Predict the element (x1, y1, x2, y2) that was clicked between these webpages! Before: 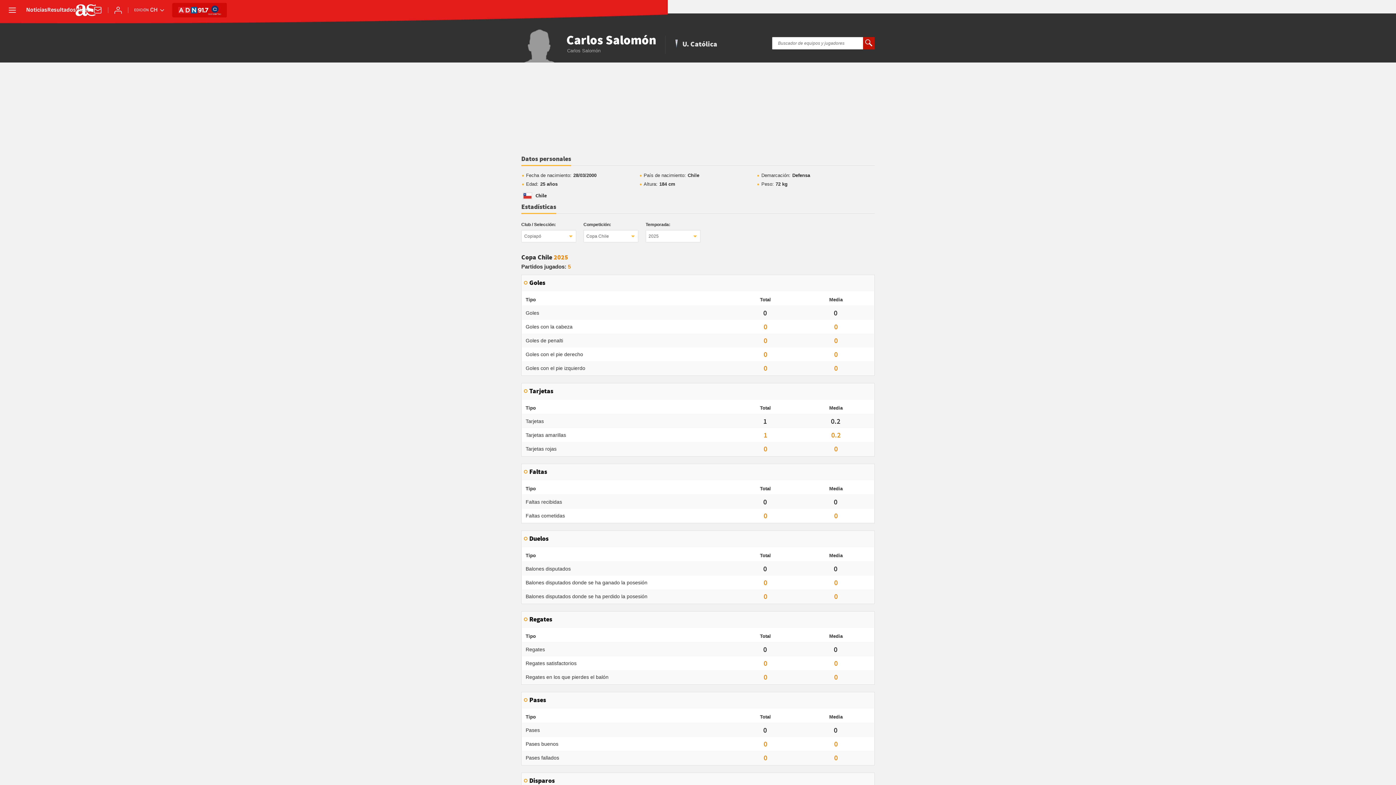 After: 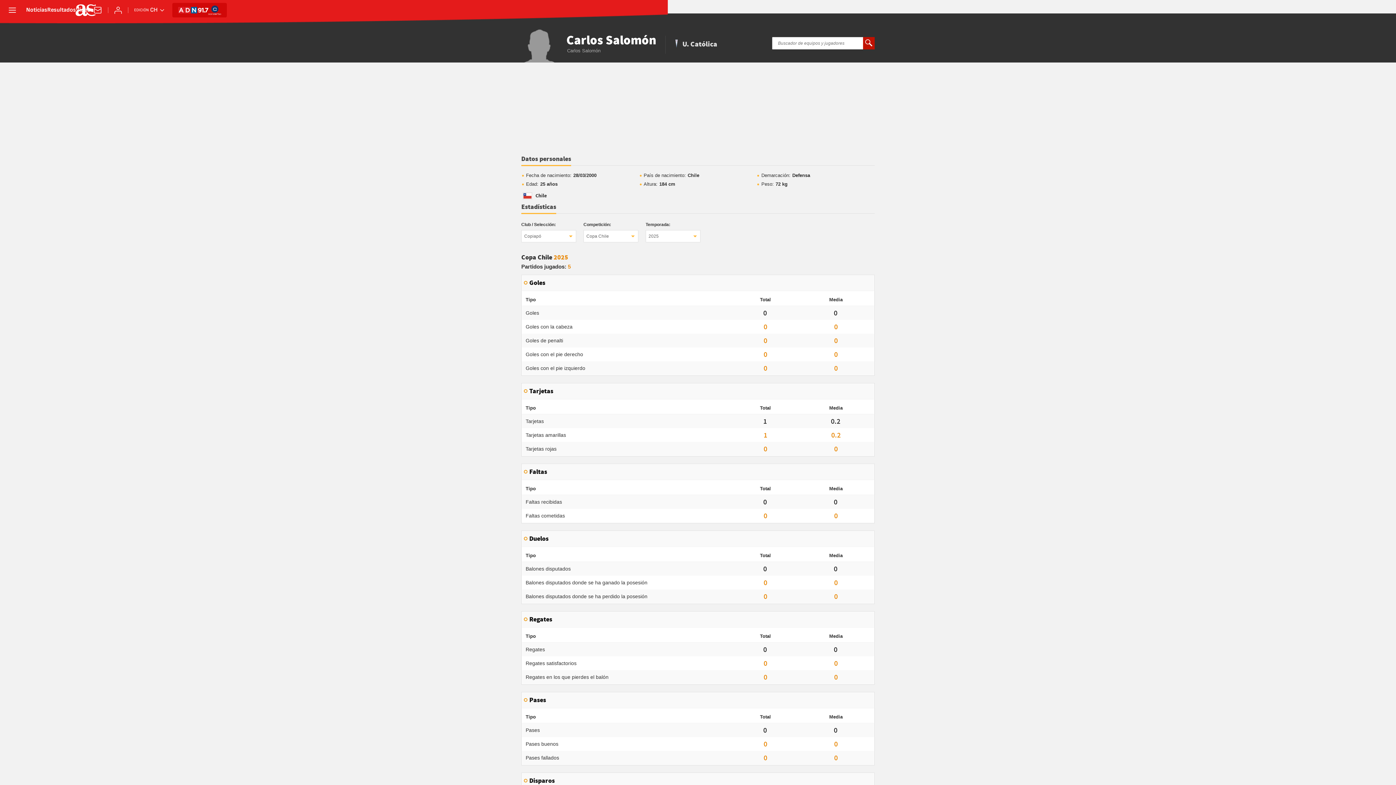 Action: bbox: (208, 4, 221, 16)